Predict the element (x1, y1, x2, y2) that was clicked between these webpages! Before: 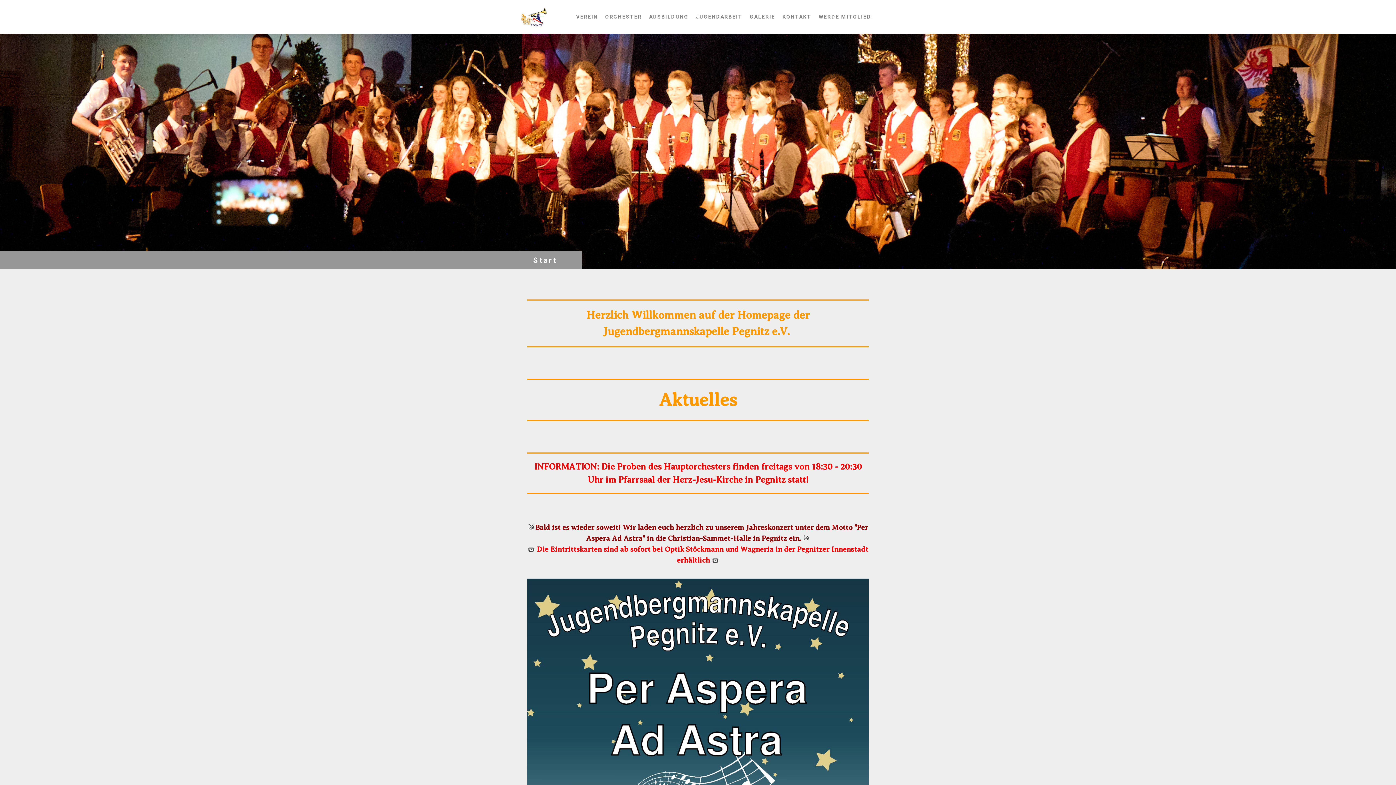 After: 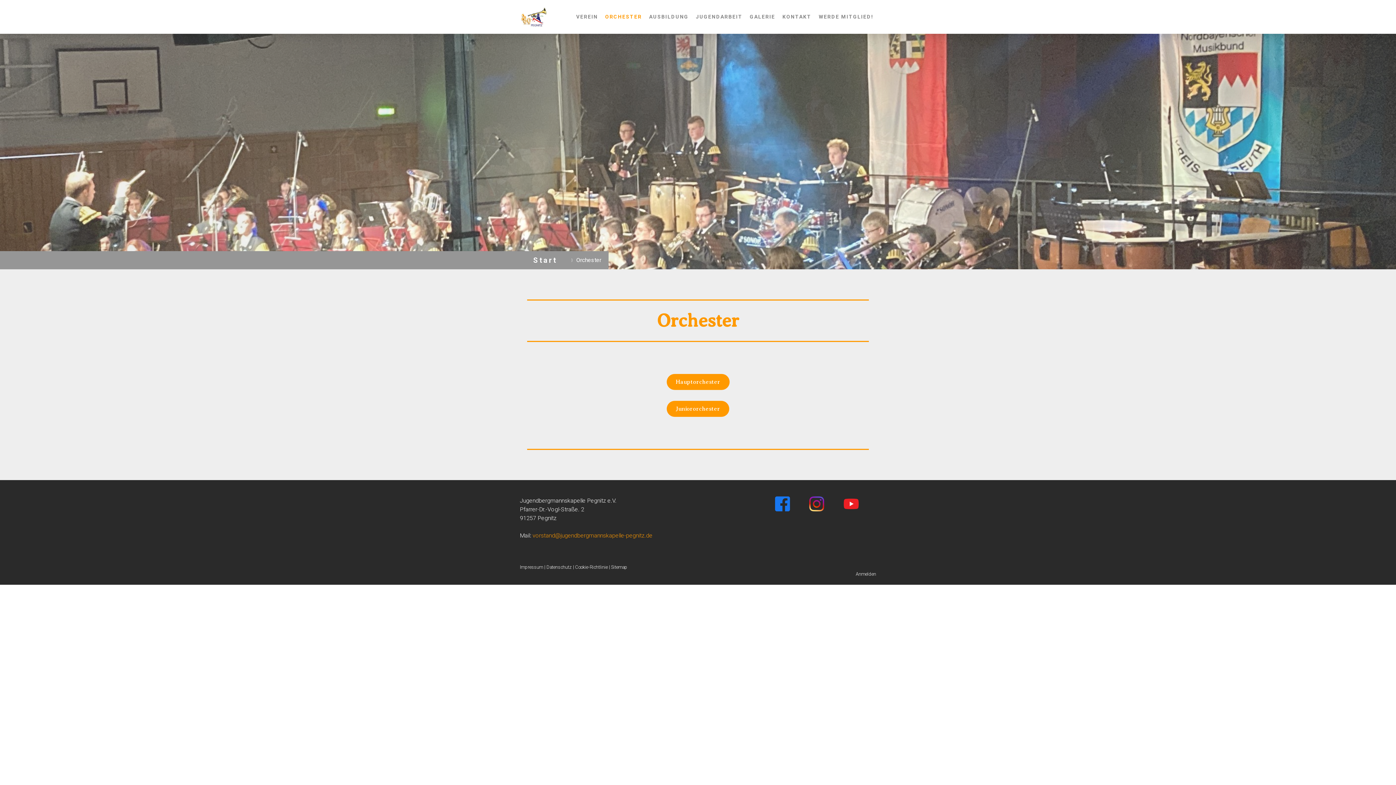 Action: bbox: (601, 9, 645, 24) label: ORCHESTER